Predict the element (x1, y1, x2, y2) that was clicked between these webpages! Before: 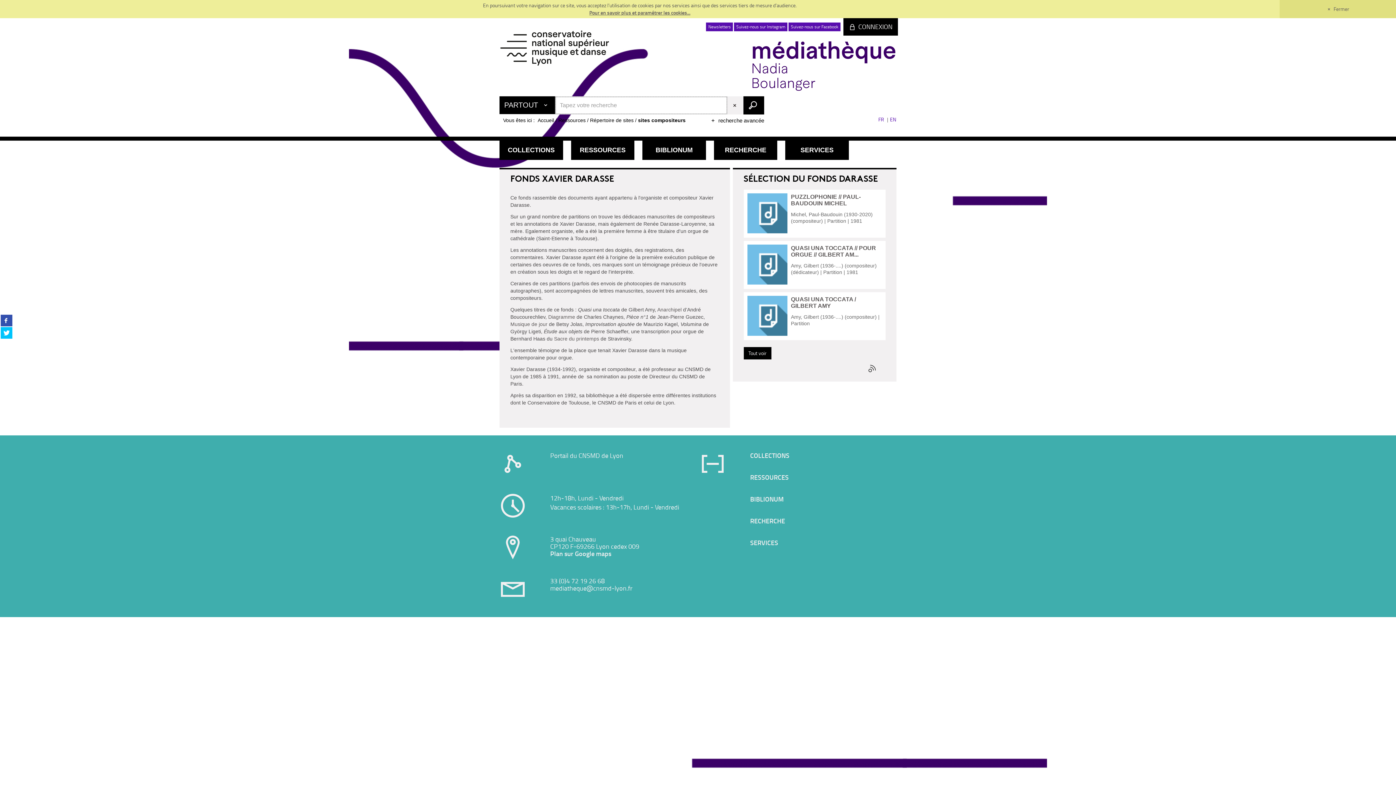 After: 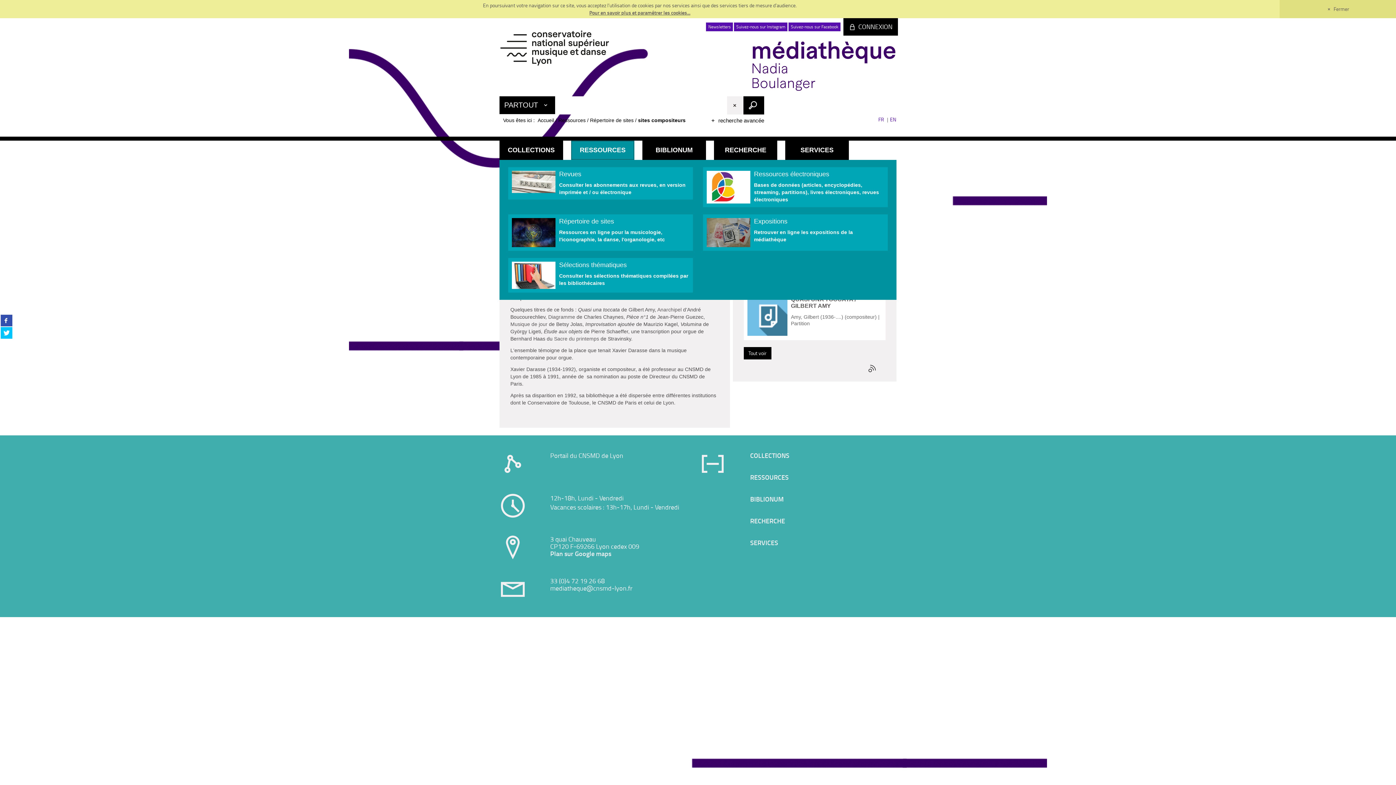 Action: bbox: (571, 140, 634, 160) label: RESSOURCES